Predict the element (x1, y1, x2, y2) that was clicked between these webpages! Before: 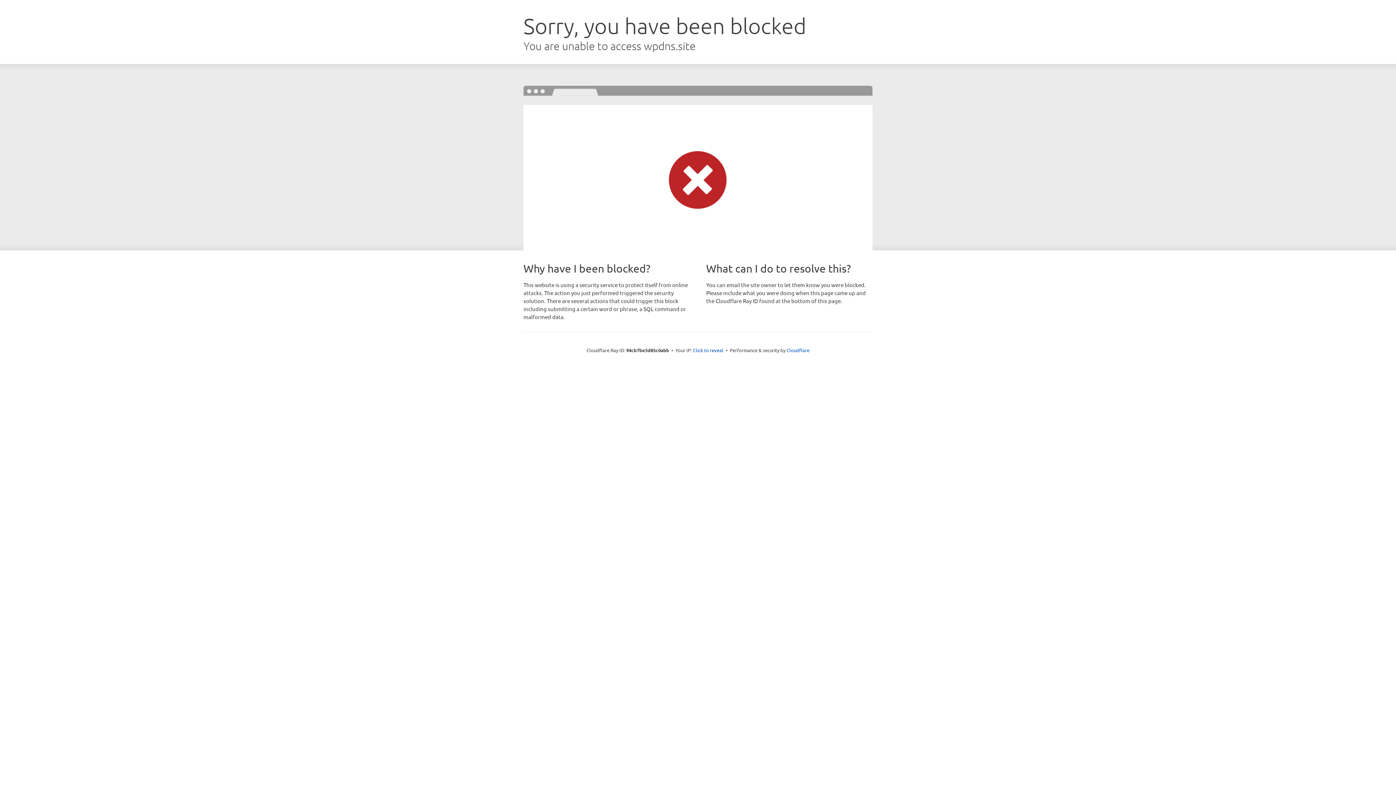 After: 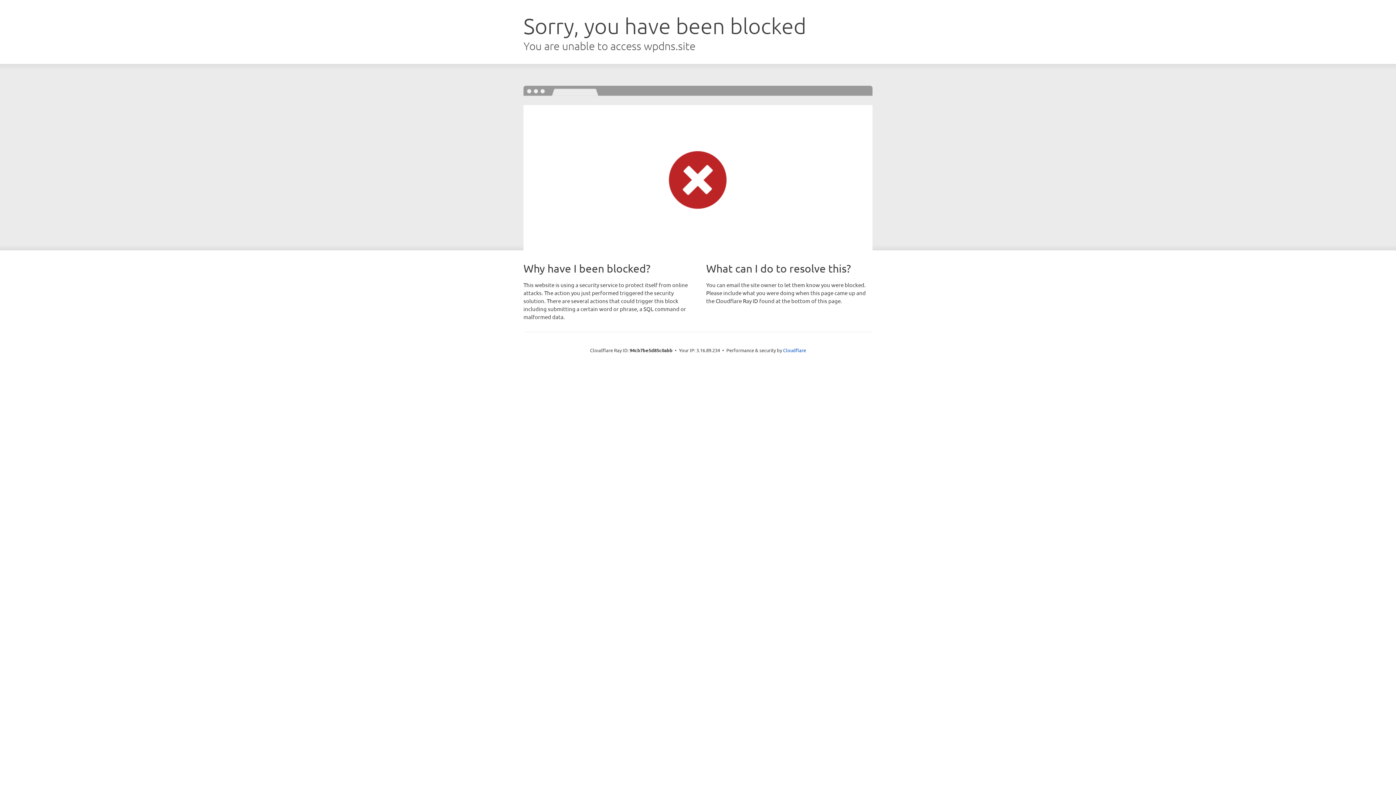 Action: label: Click to reveal bbox: (693, 346, 723, 353)